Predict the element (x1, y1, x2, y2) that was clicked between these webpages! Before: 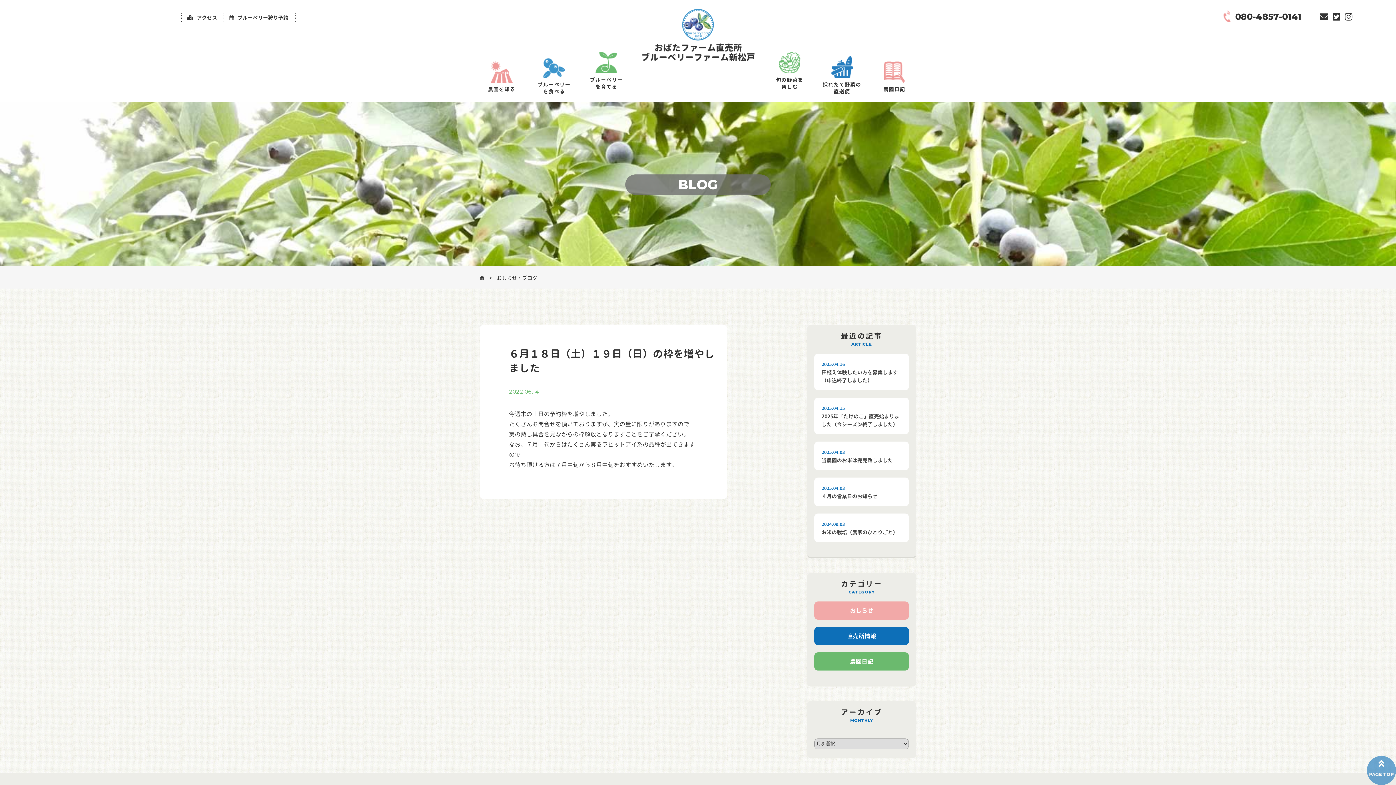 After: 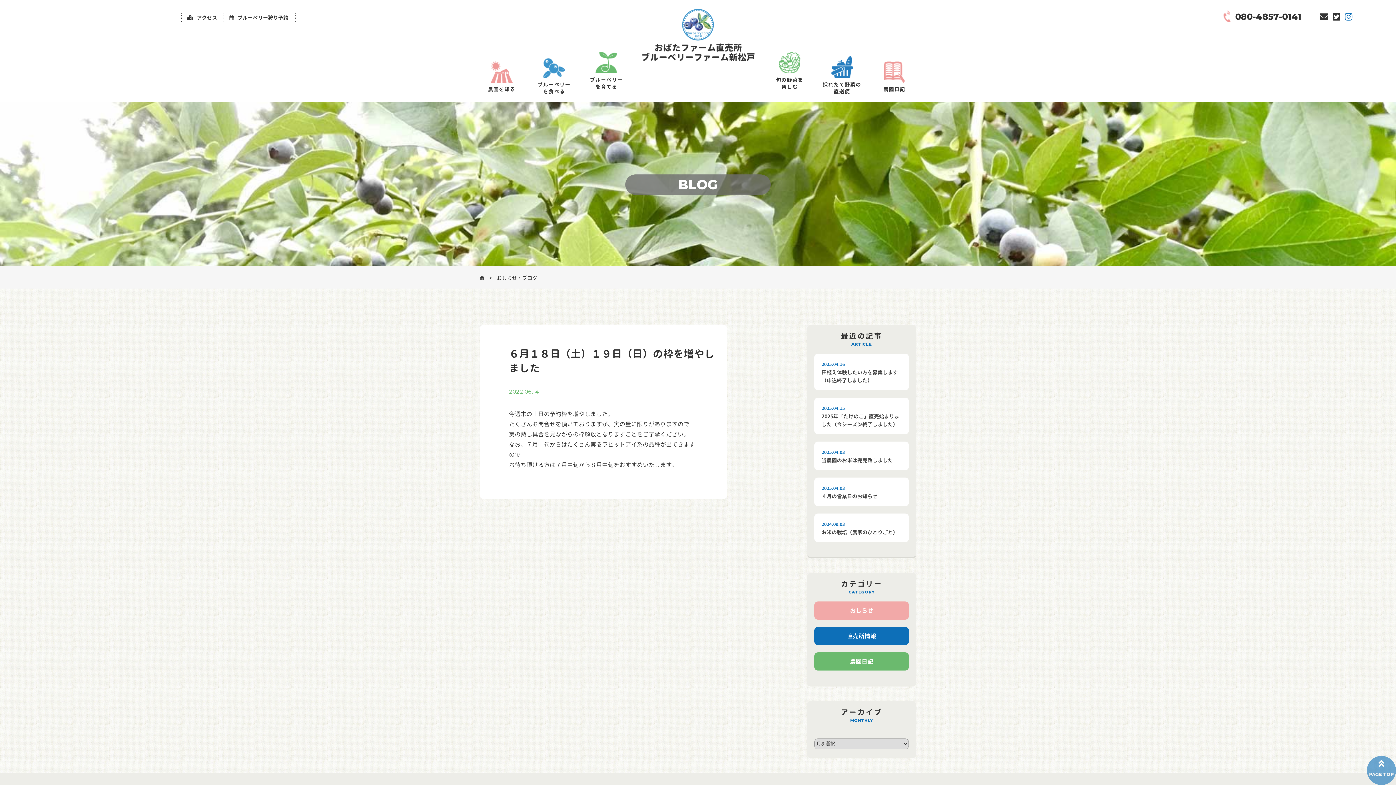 Action: bbox: (1345, 10, 1352, 22)